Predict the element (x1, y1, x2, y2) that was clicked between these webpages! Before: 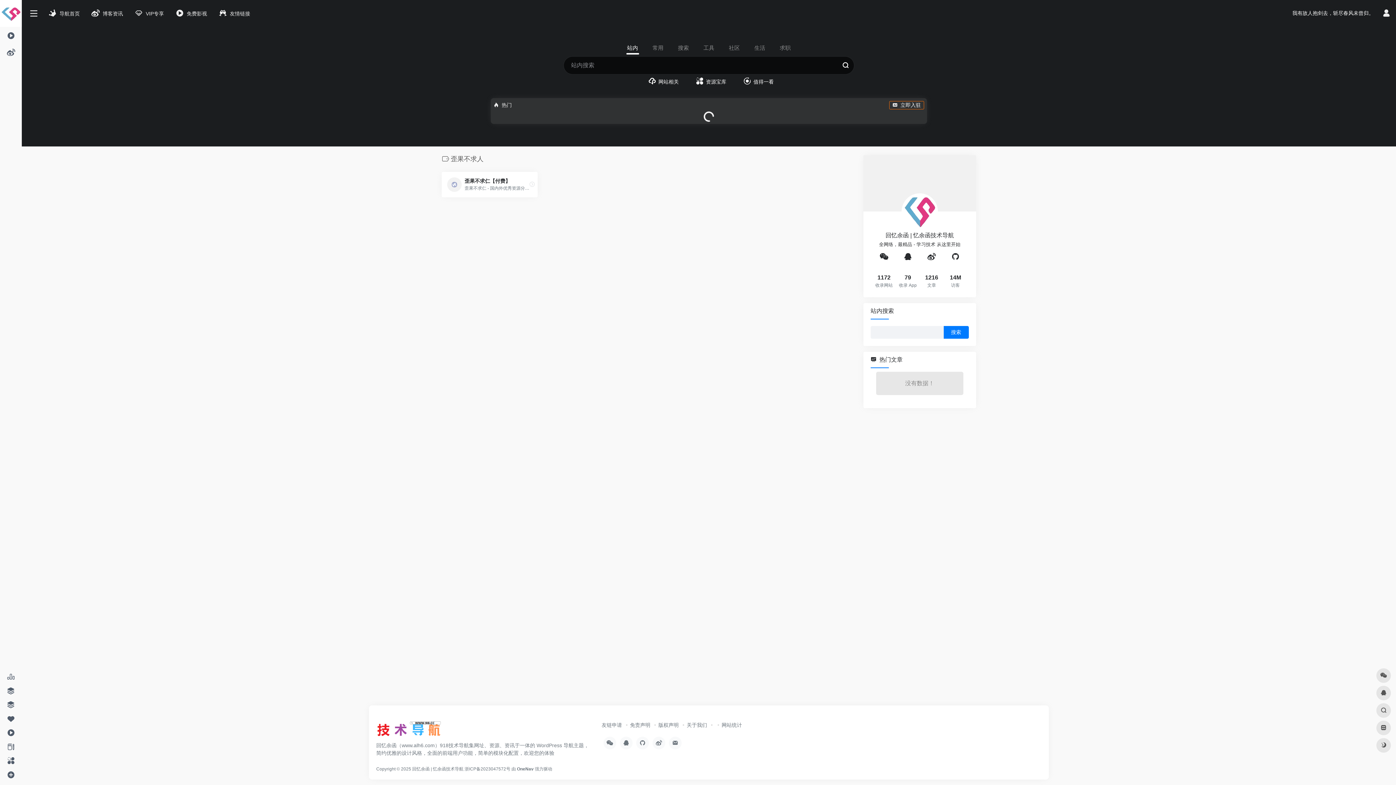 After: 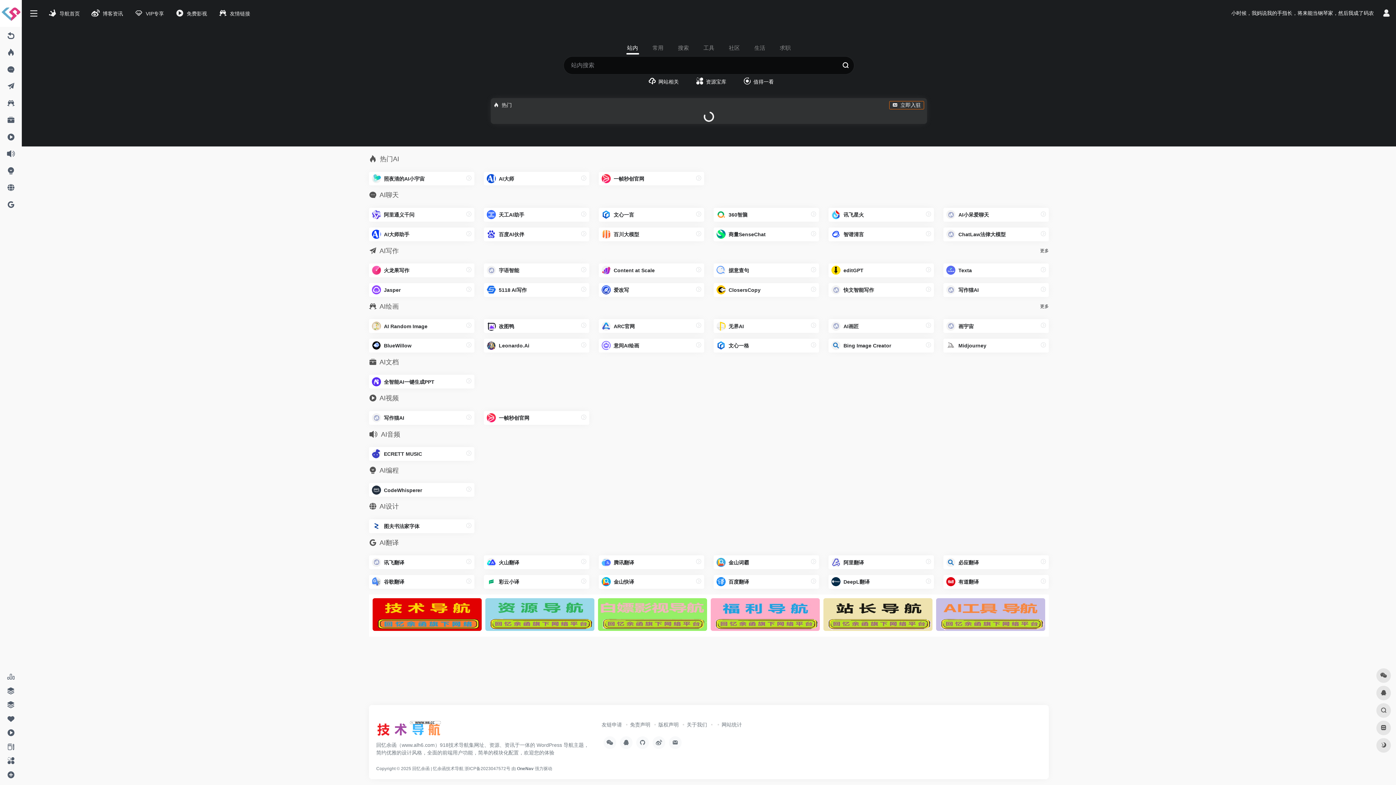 Action: bbox: (2, 684, 18, 698)